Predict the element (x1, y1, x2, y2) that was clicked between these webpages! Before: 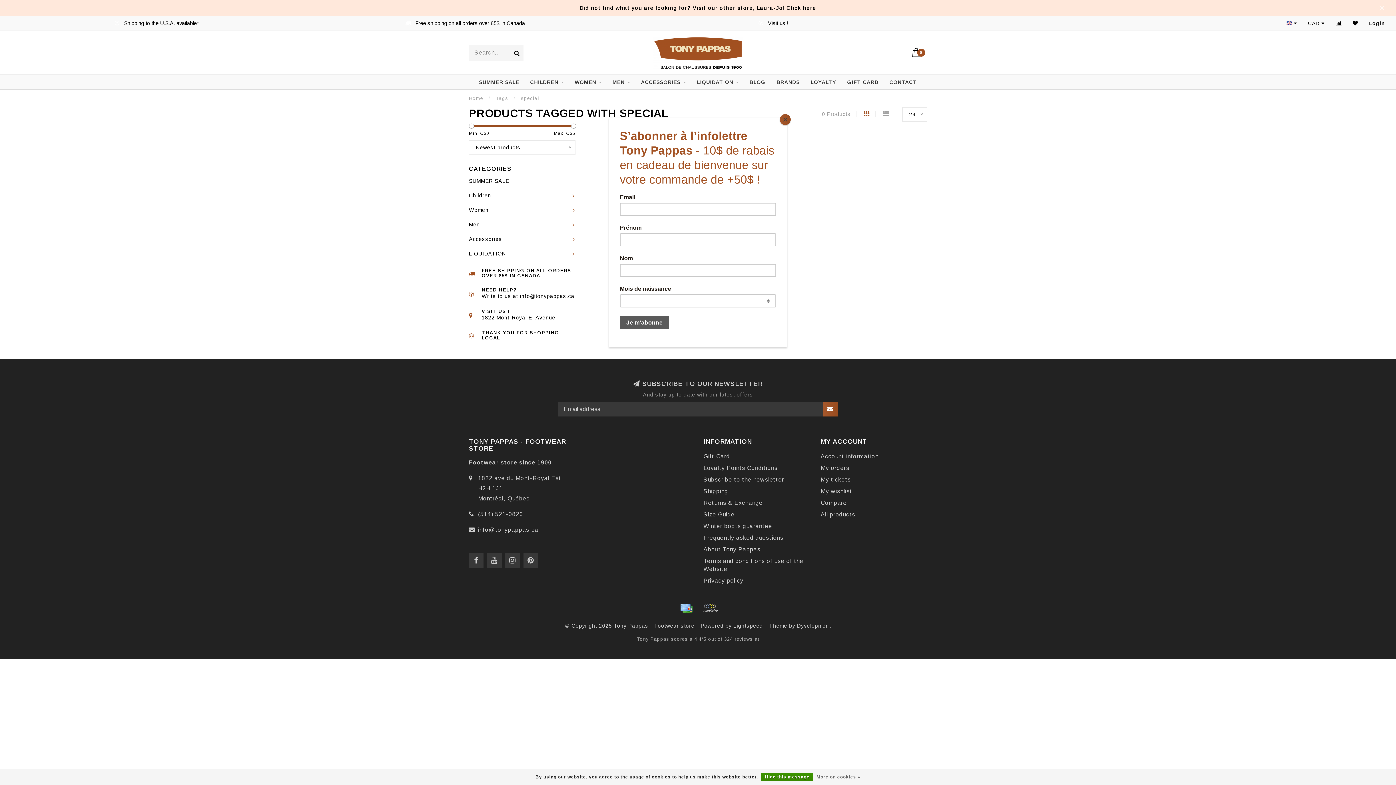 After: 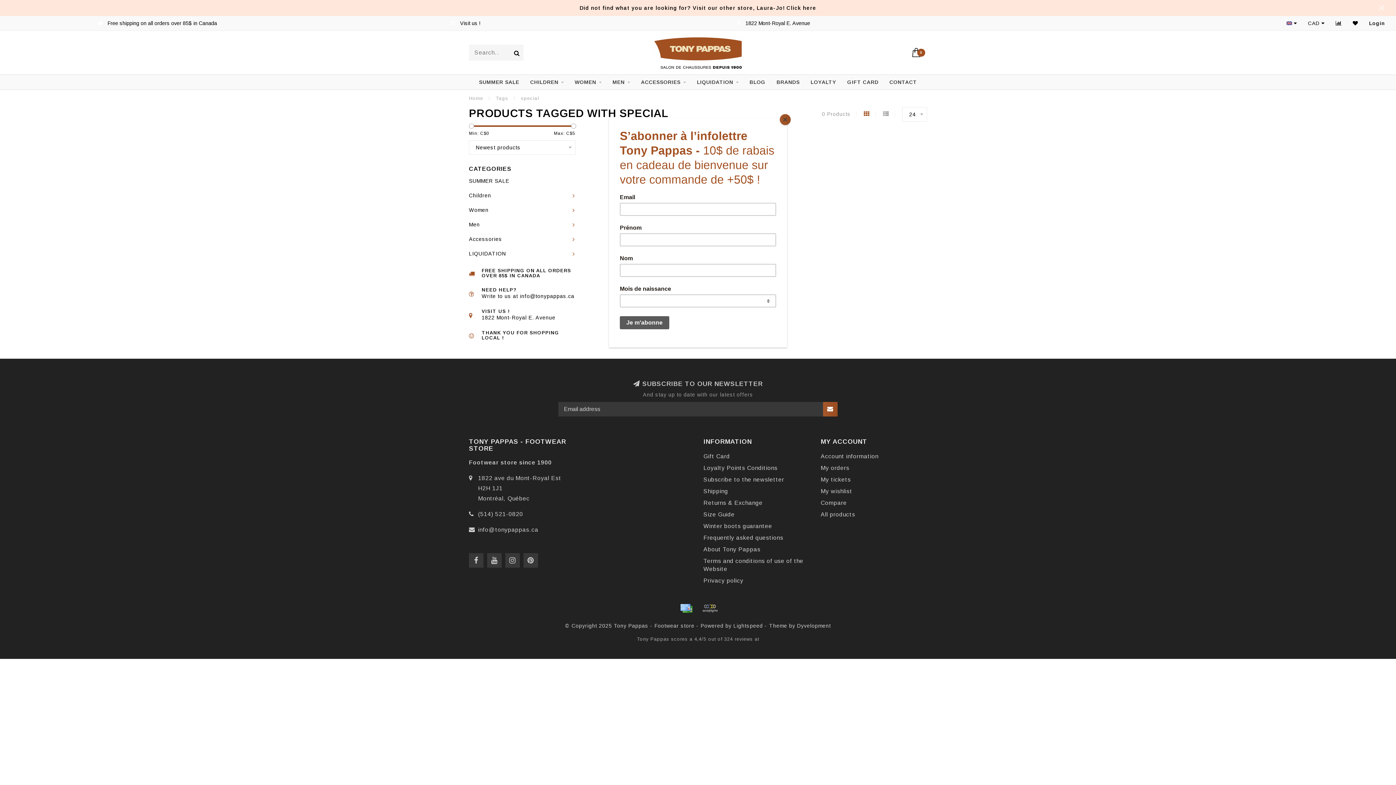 Action: label: Hide this message bbox: (761, 773, 813, 781)